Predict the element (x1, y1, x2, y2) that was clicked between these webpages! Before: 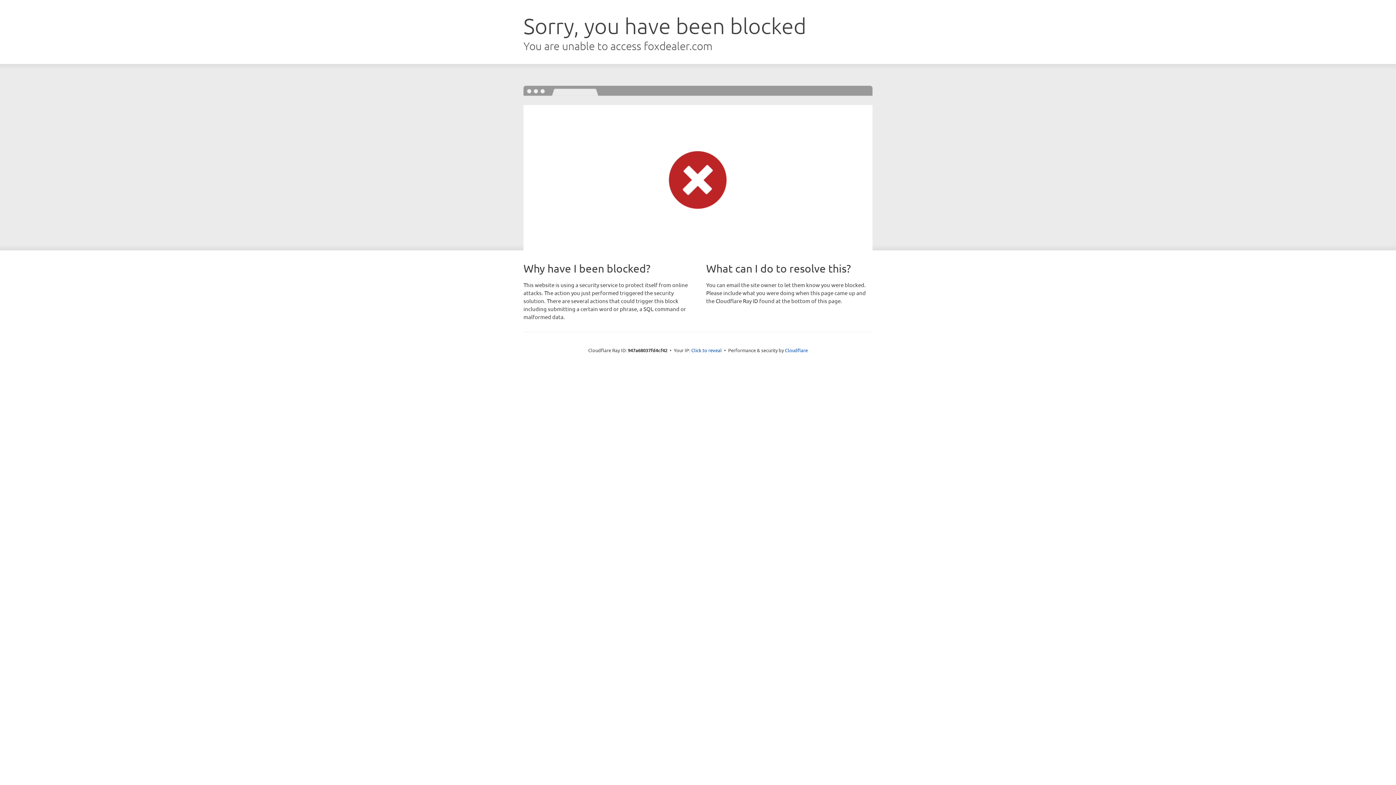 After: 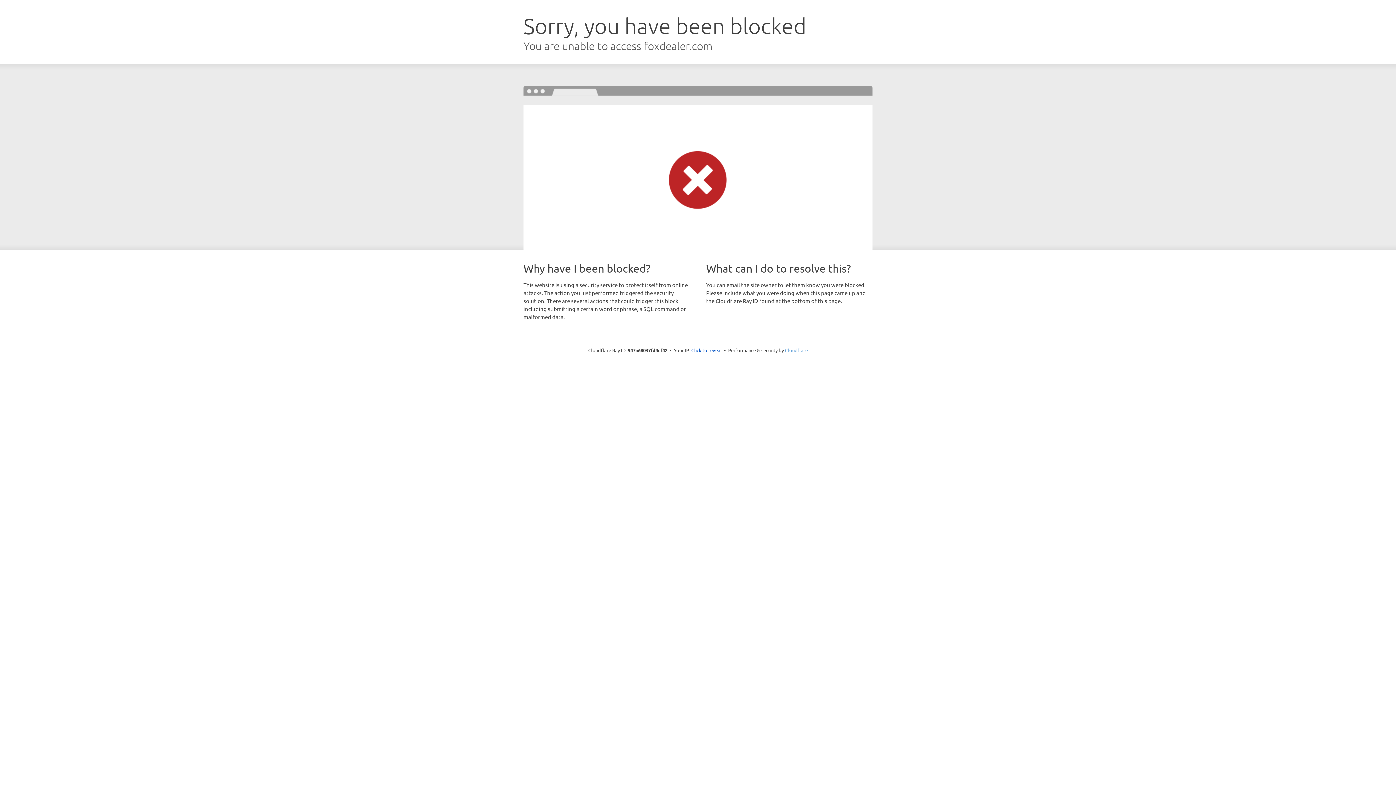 Action: bbox: (785, 347, 808, 353) label: Cloudflare